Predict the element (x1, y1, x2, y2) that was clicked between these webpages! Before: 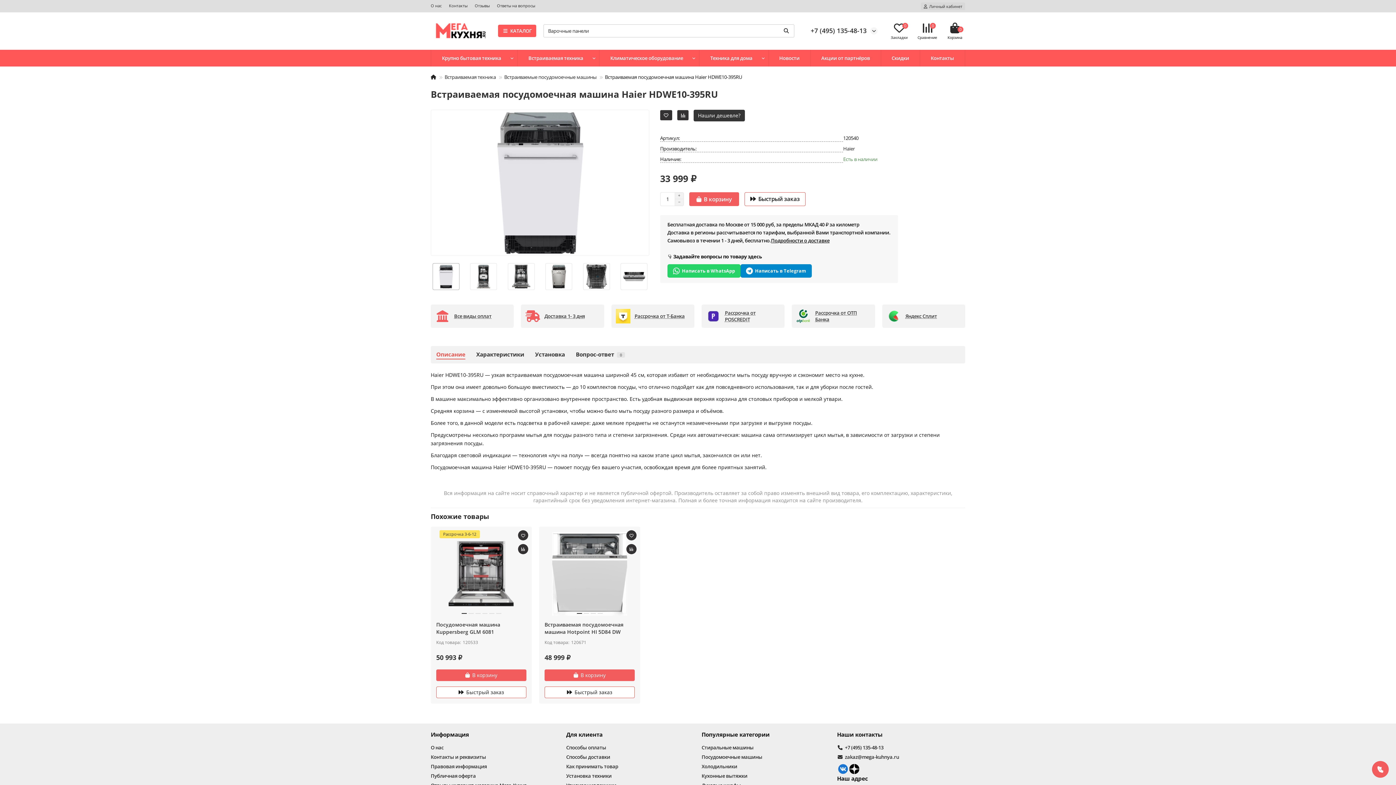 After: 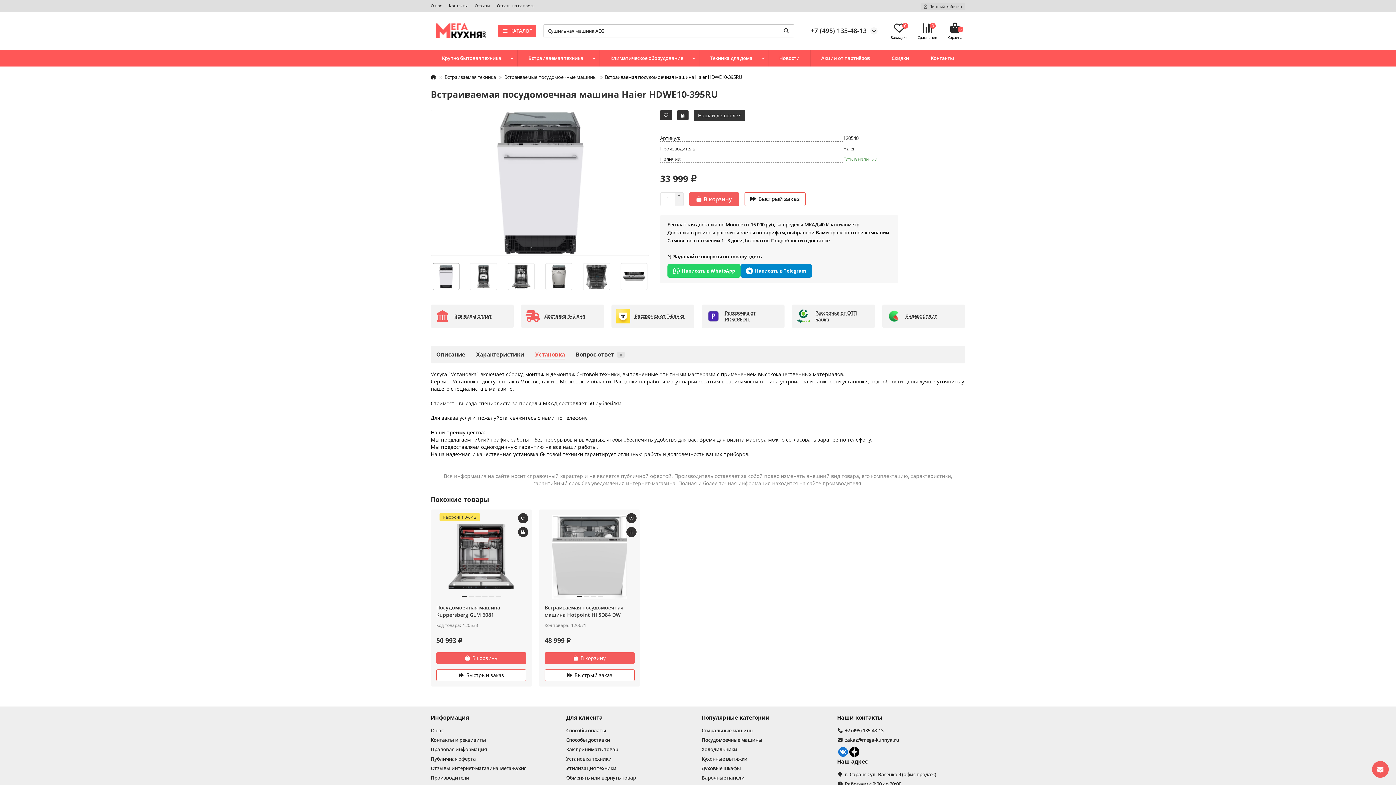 Action: label: Установка bbox: (535, 350, 565, 358)